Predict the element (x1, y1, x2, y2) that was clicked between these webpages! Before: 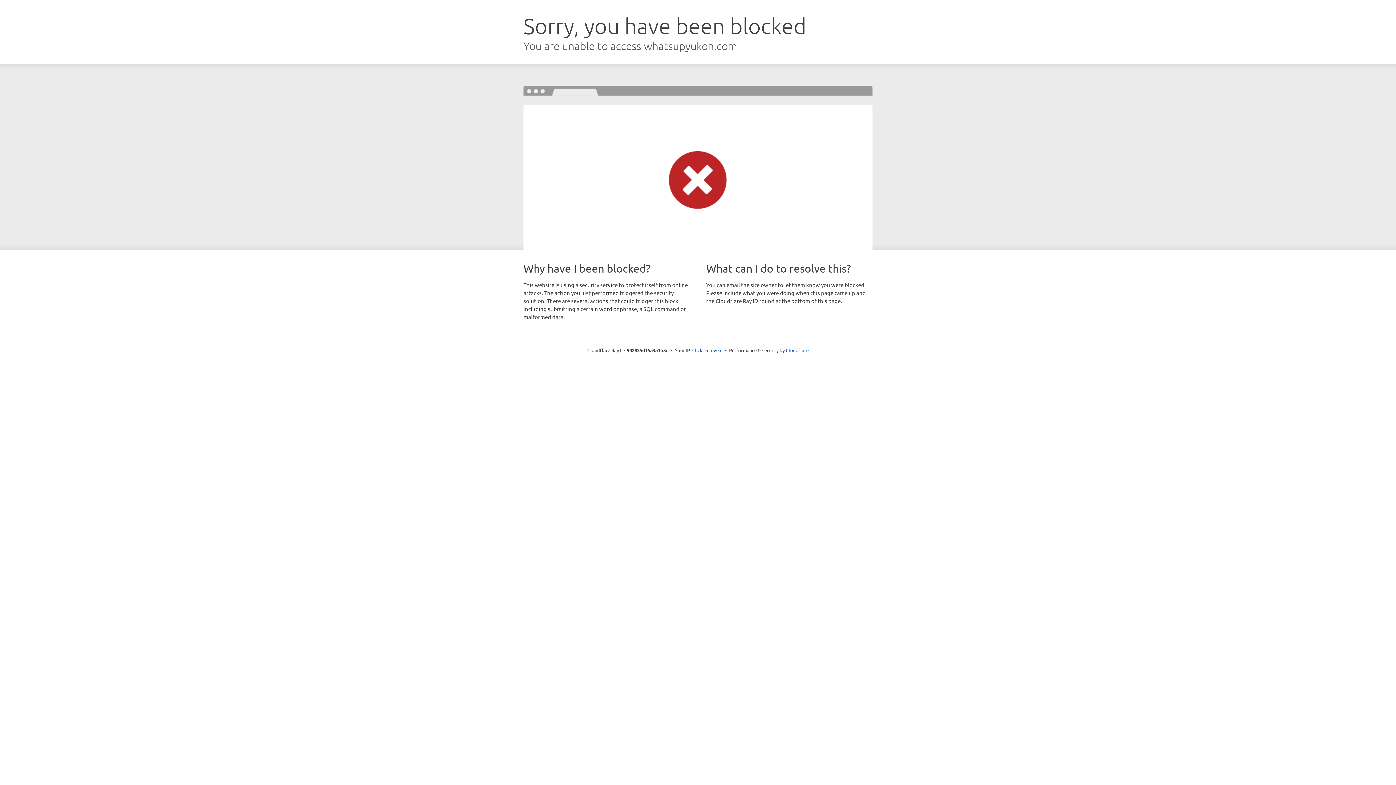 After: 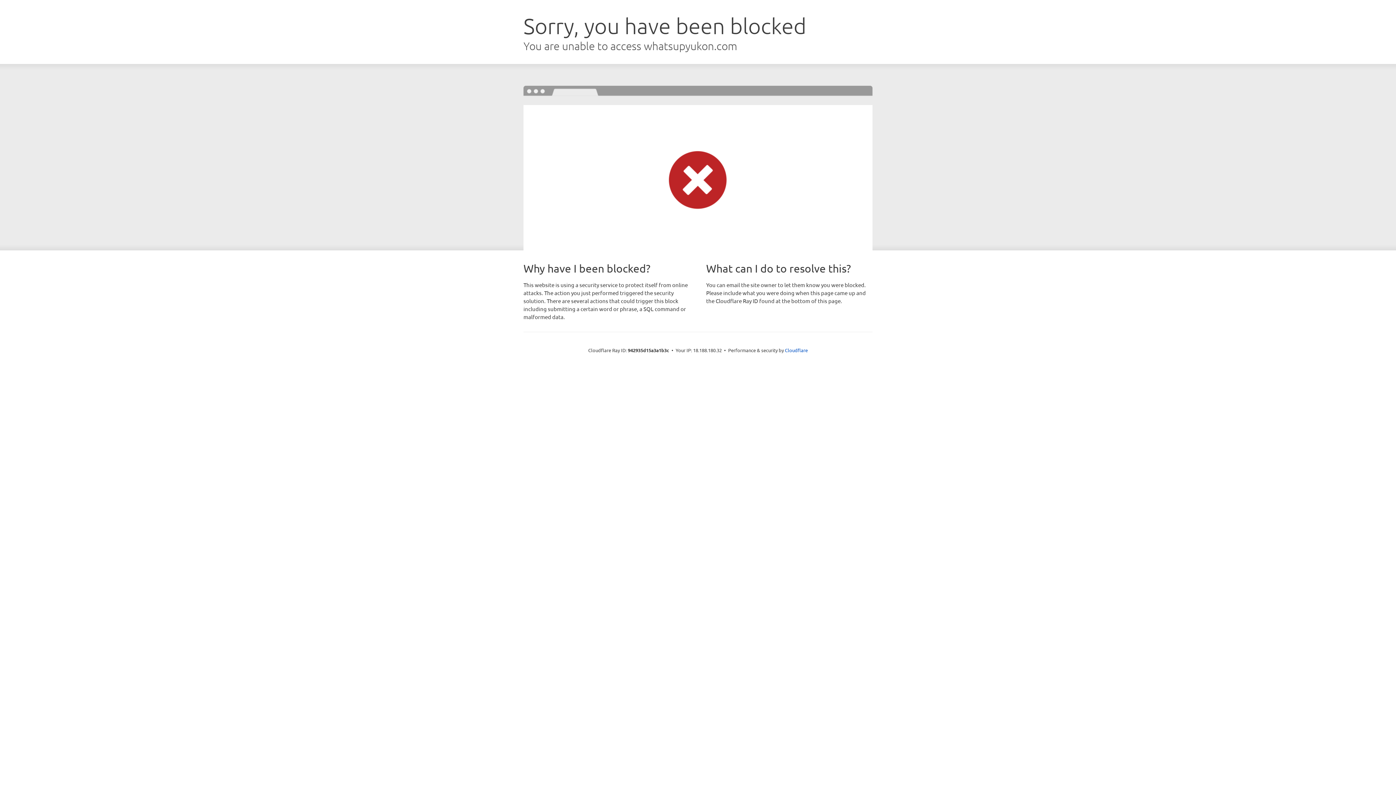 Action: label: Click to reveal bbox: (692, 346, 722, 353)